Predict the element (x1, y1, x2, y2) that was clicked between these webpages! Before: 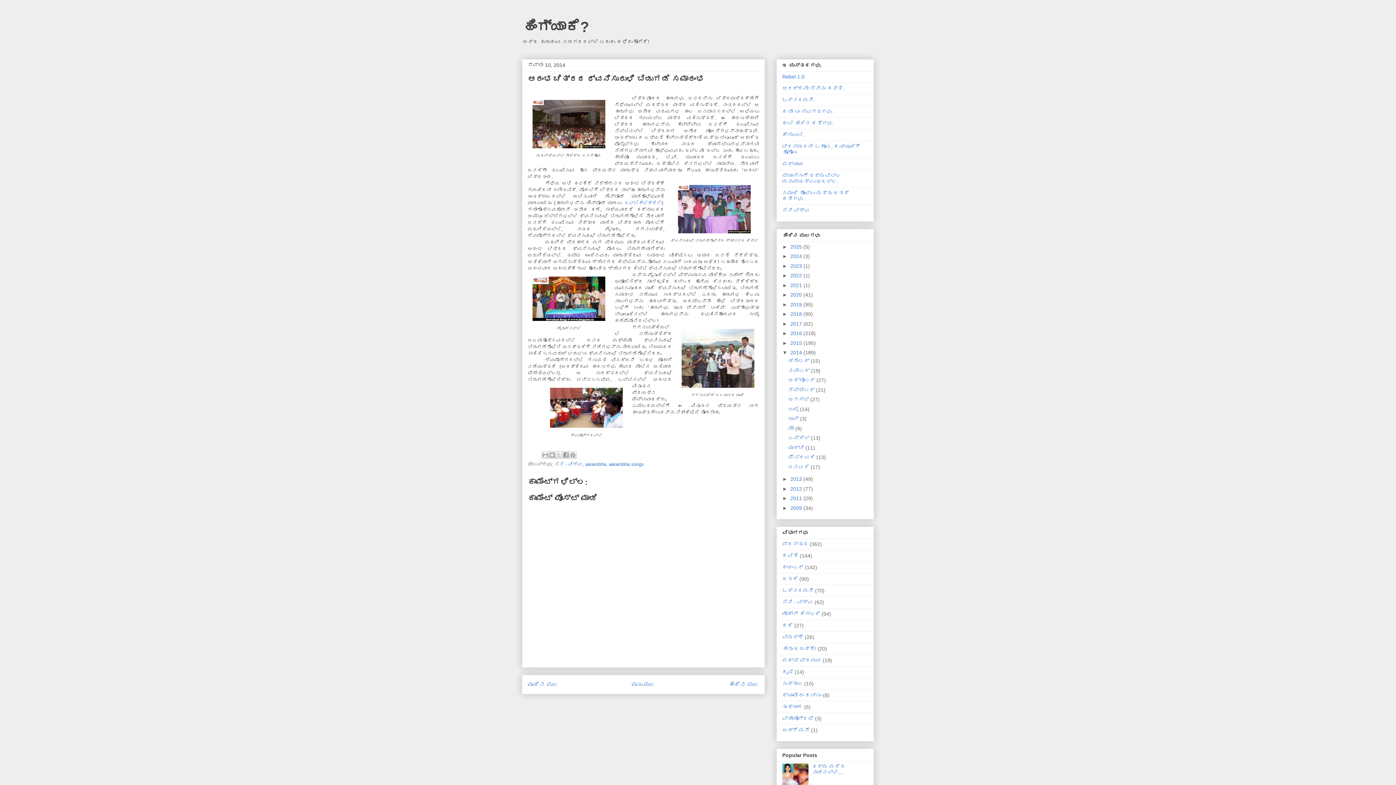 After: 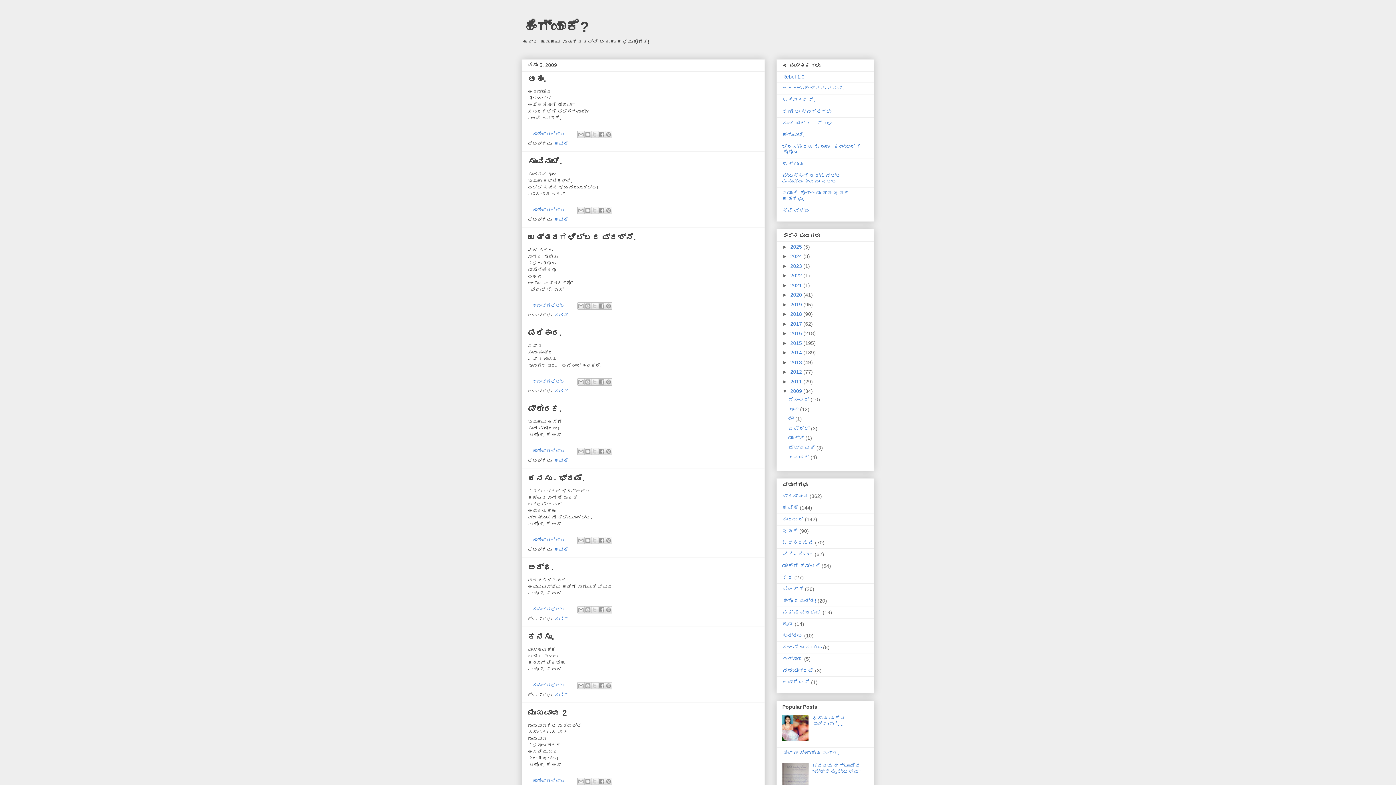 Action: bbox: (790, 505, 803, 511) label: 2009 